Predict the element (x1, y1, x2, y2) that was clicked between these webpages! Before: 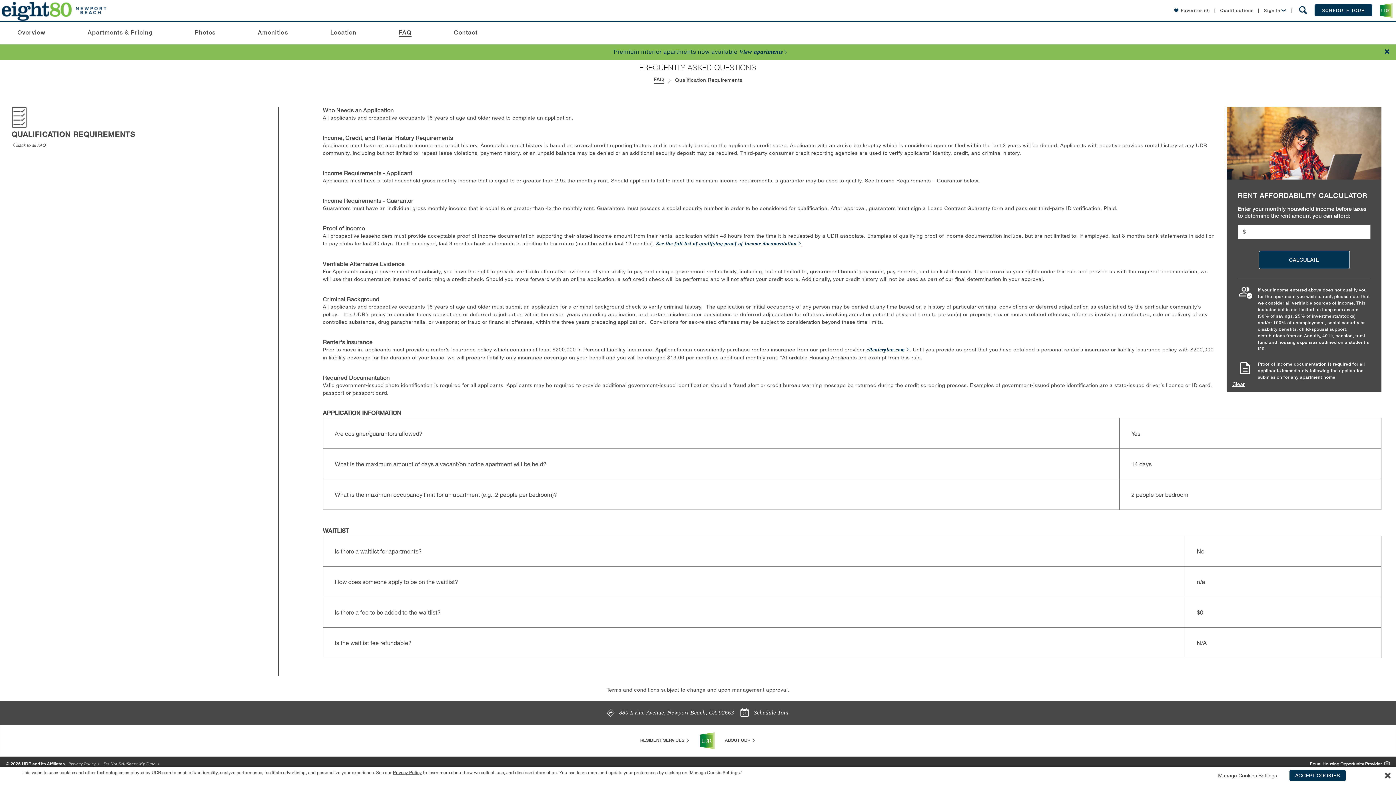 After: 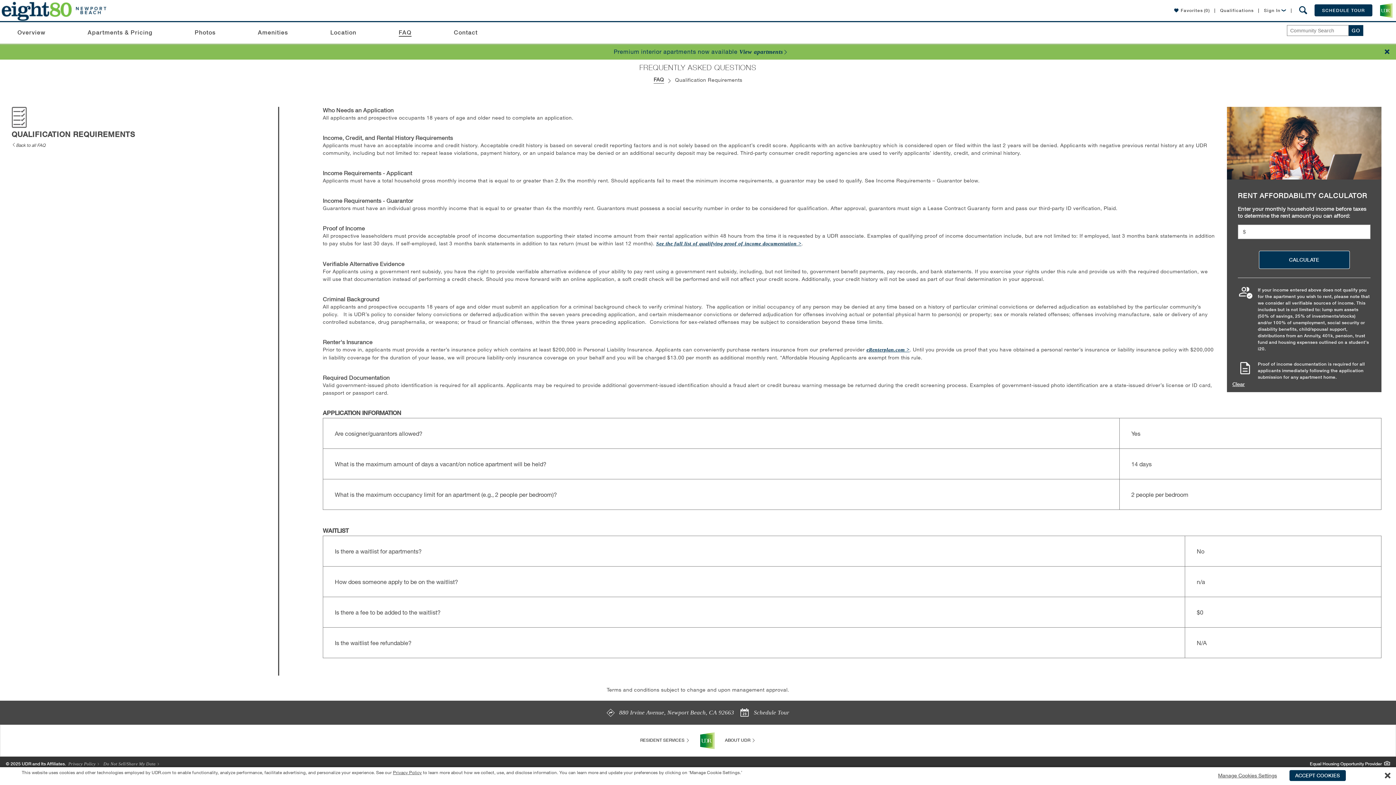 Action: bbox: (1298, 5, 1308, 15) label: community search